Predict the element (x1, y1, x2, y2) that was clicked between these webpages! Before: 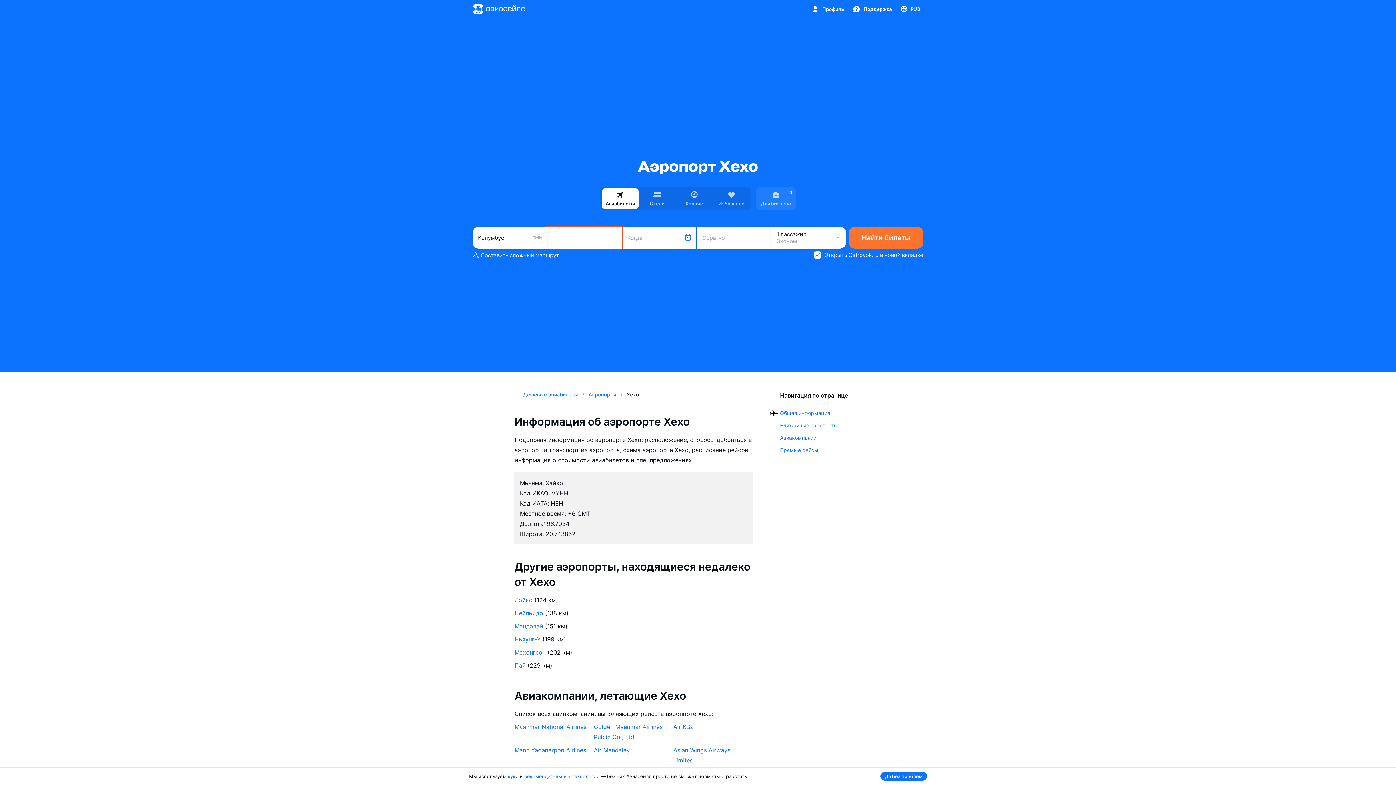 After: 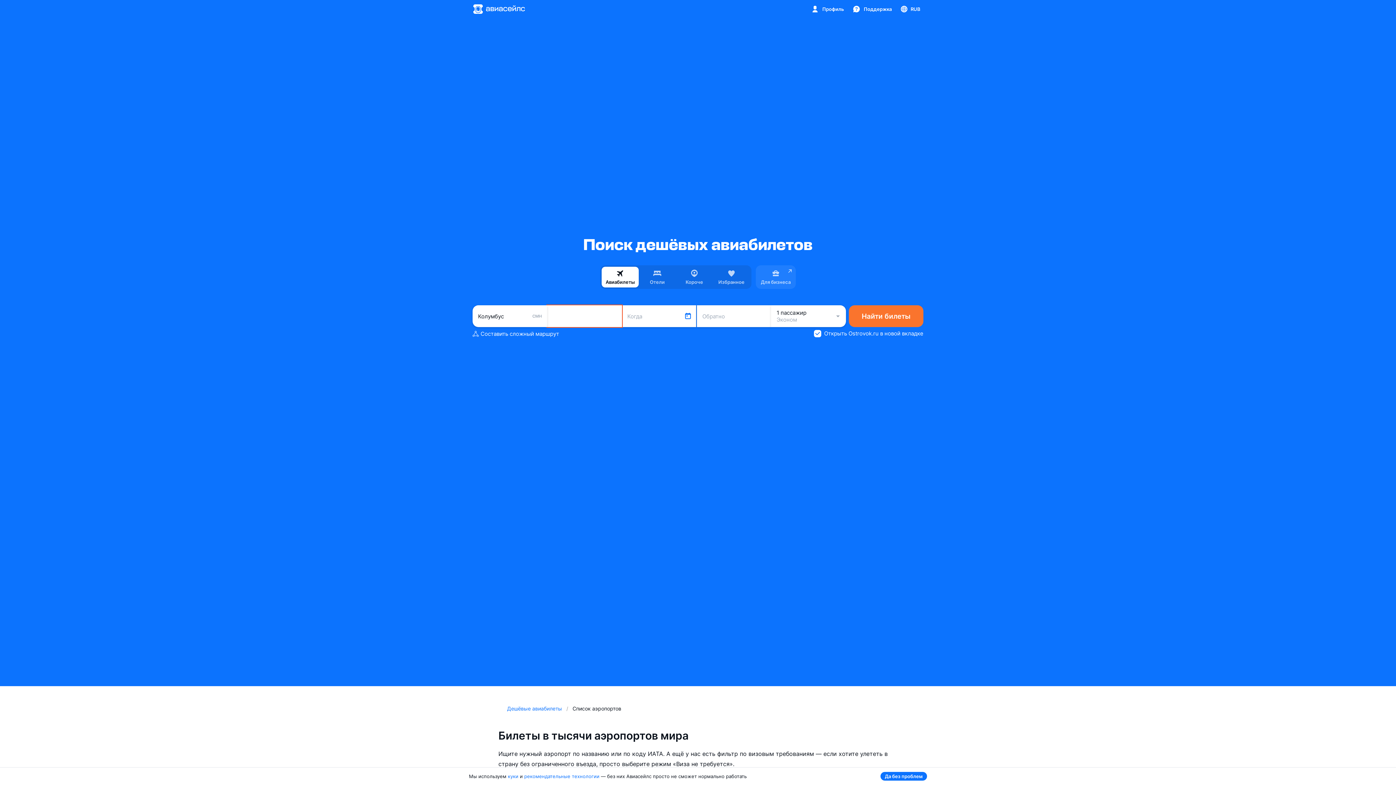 Action: label: Аэропорты bbox: (588, 391, 616, 397)